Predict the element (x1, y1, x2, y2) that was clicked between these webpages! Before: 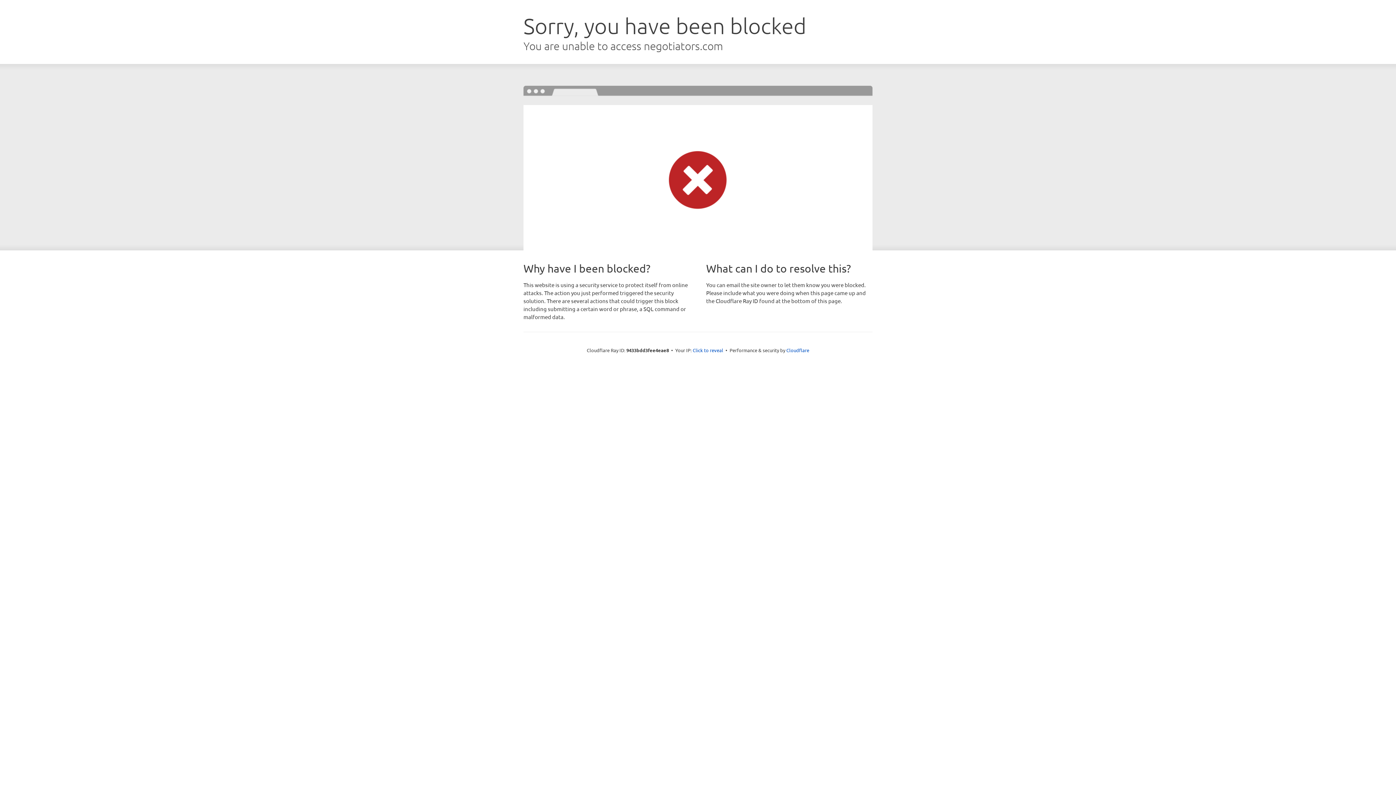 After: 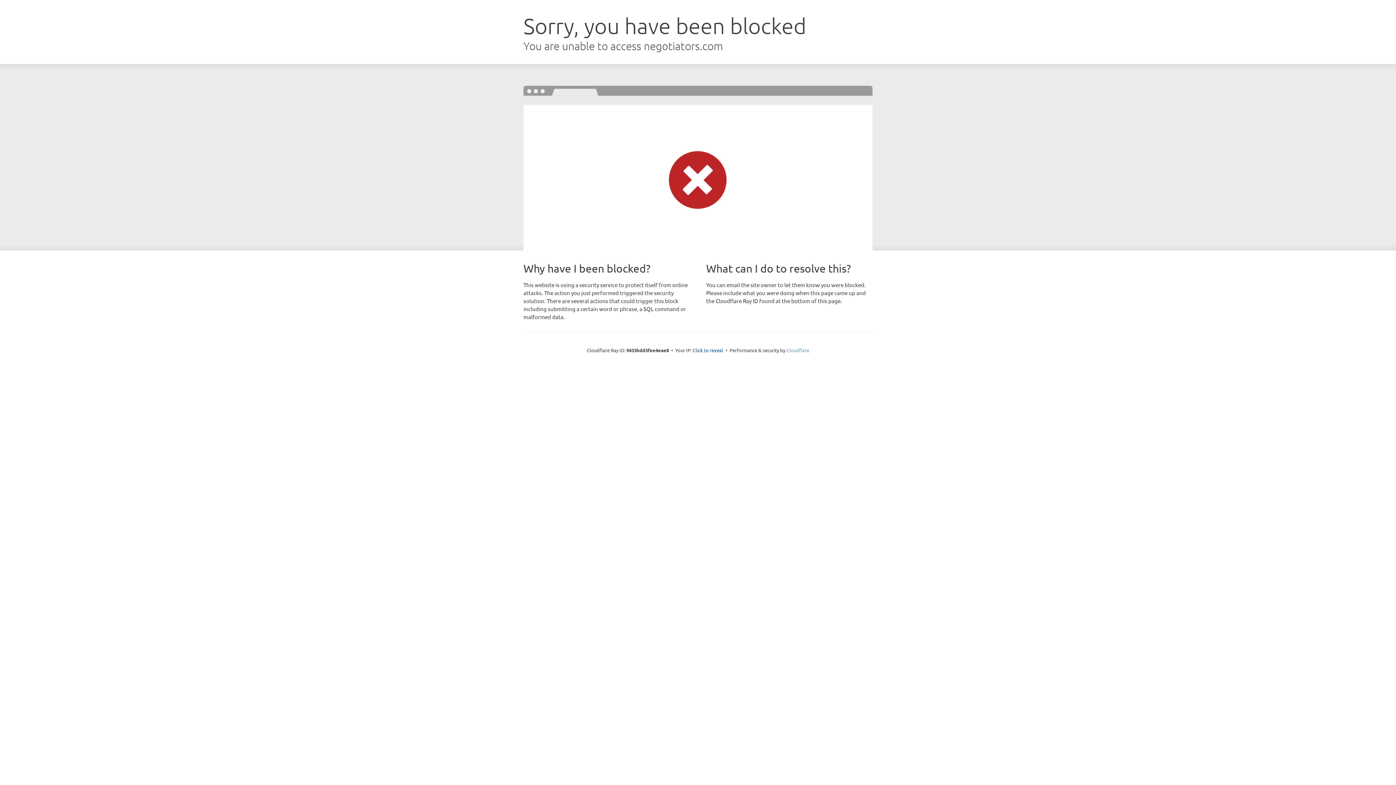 Action: label: Cloudflare bbox: (786, 347, 809, 353)